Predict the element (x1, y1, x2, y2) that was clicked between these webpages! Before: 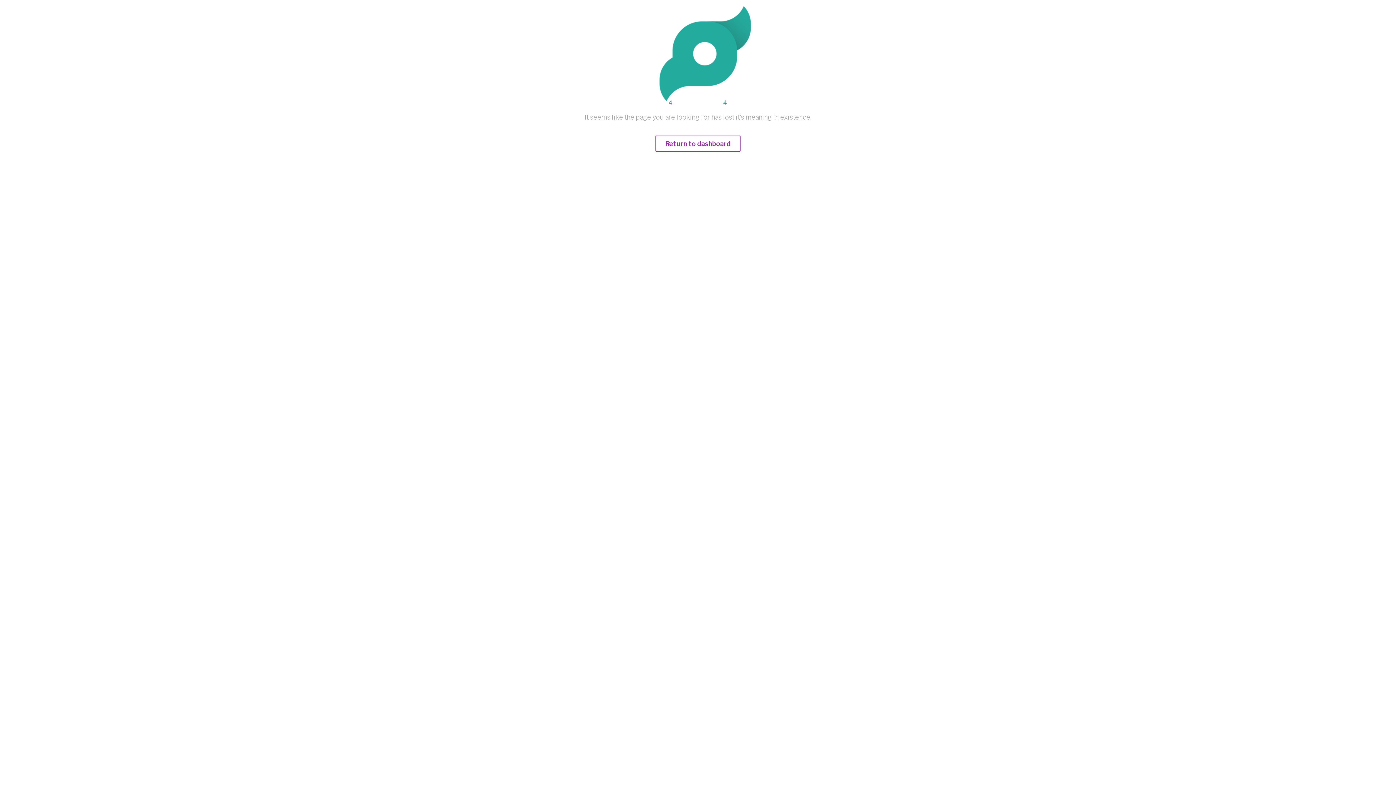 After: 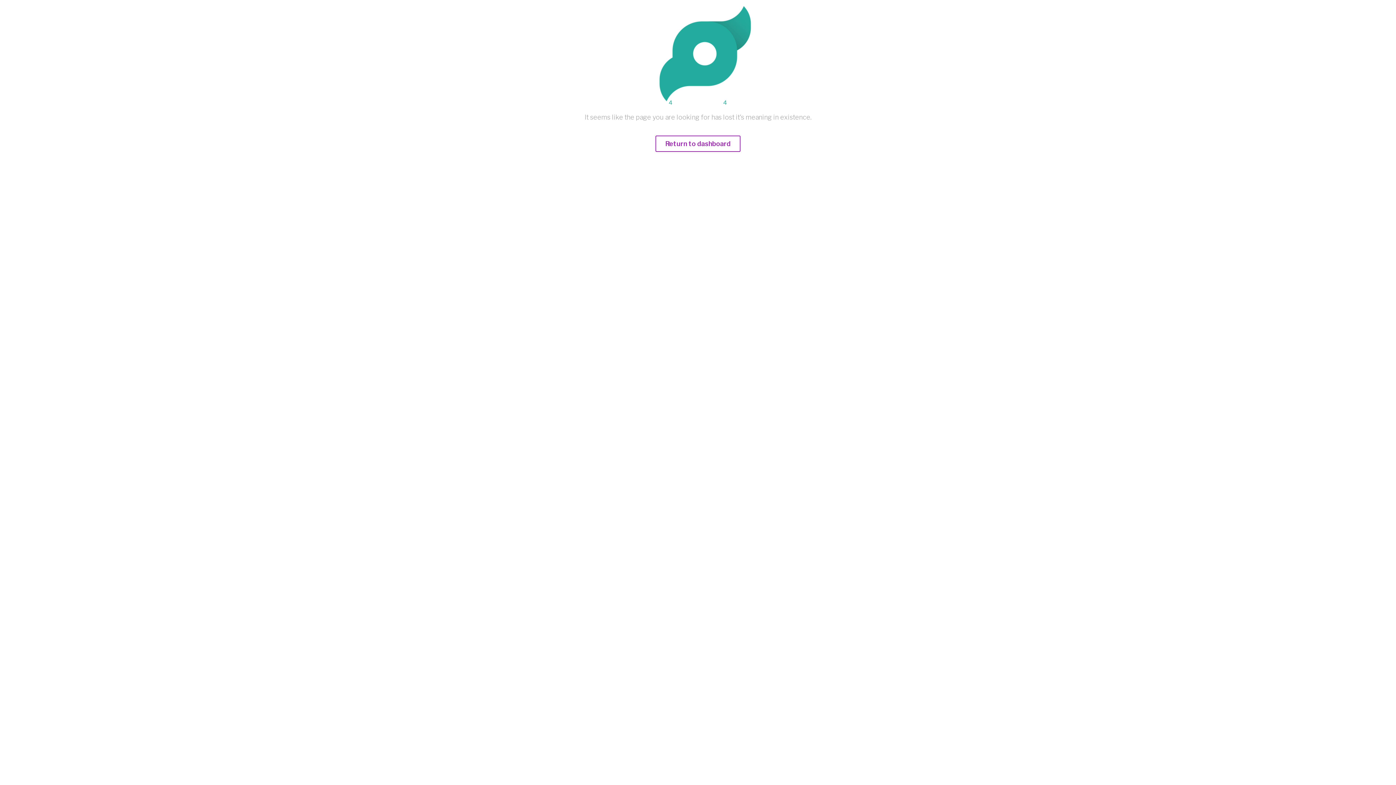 Action: bbox: (655, 140, 740, 147) label: Return to dashboard